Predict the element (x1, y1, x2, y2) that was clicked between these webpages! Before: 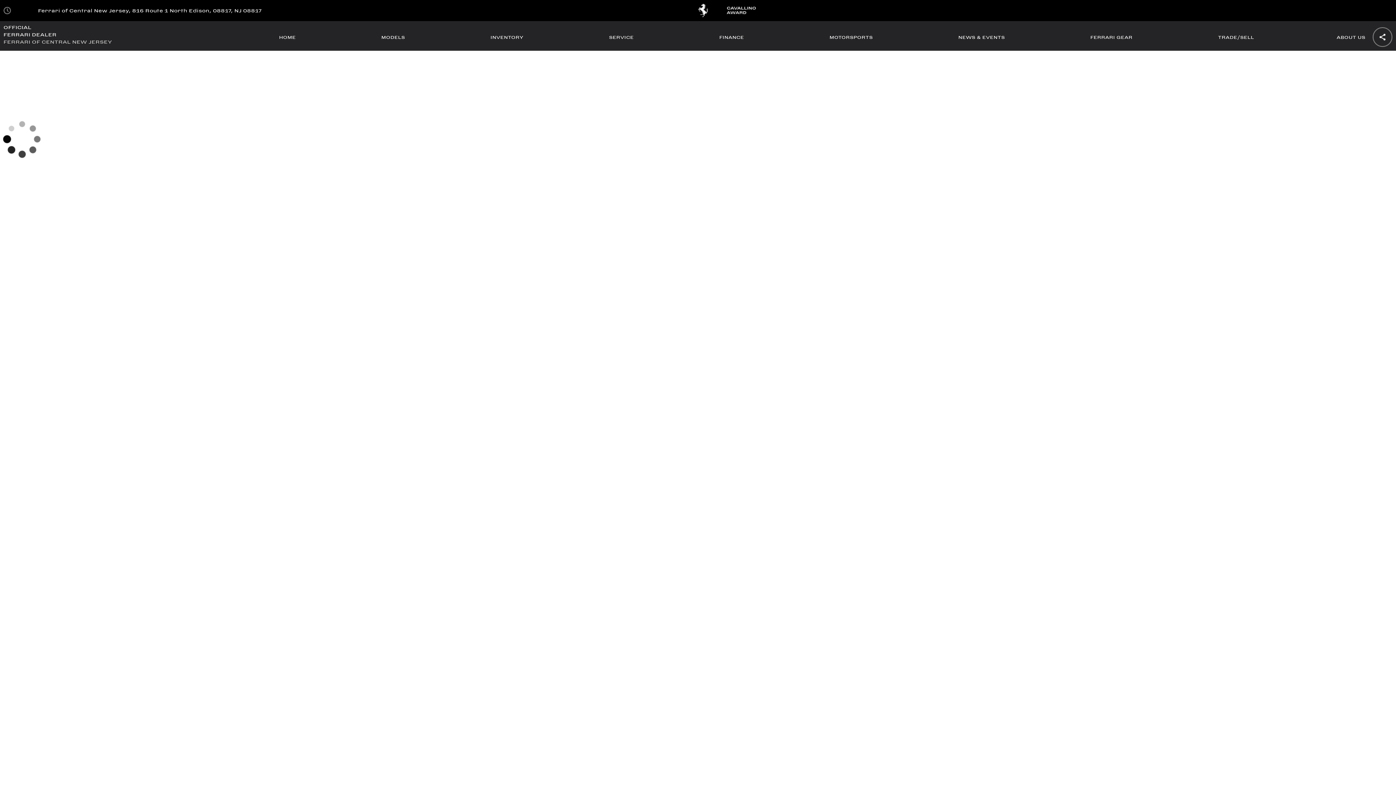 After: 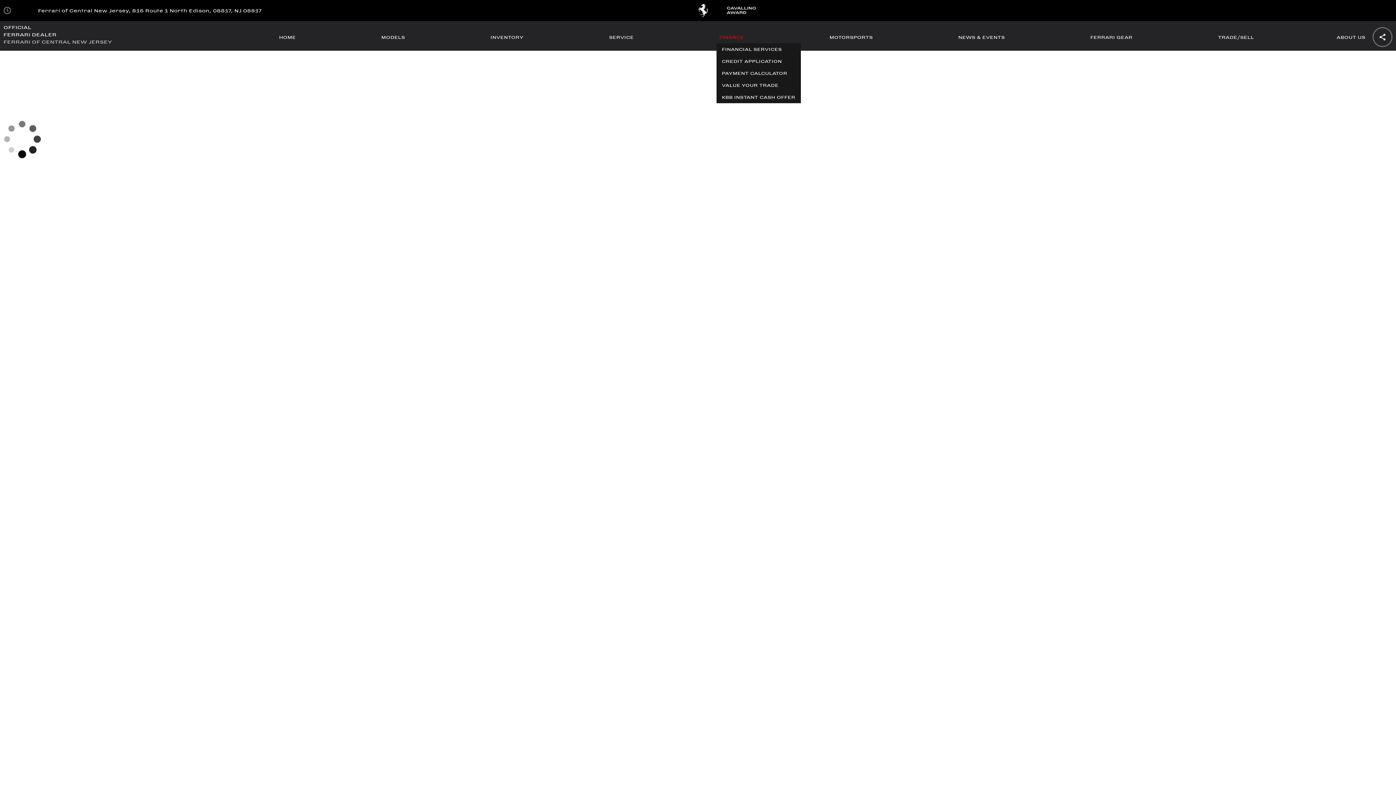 Action: label: FINANCE bbox: (719, 34, 744, 39)